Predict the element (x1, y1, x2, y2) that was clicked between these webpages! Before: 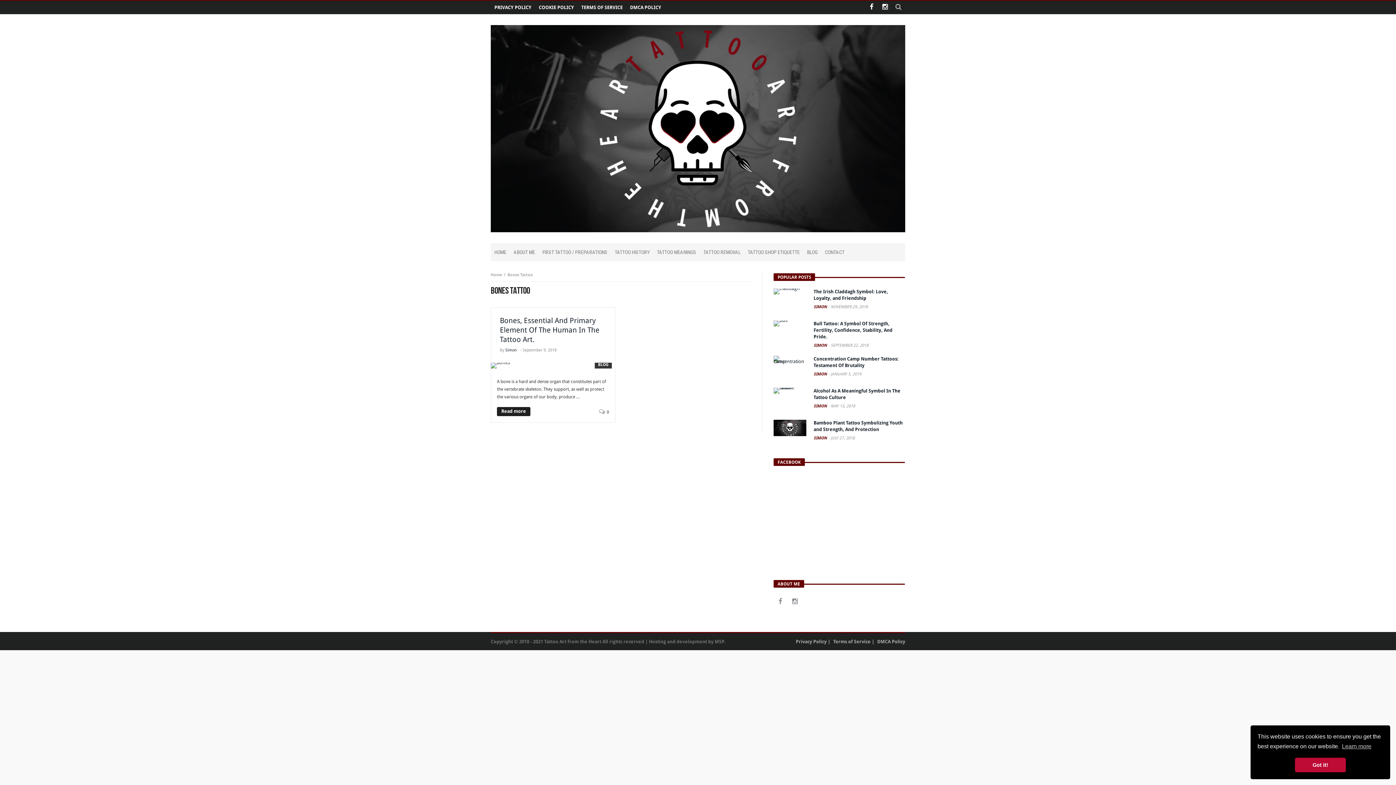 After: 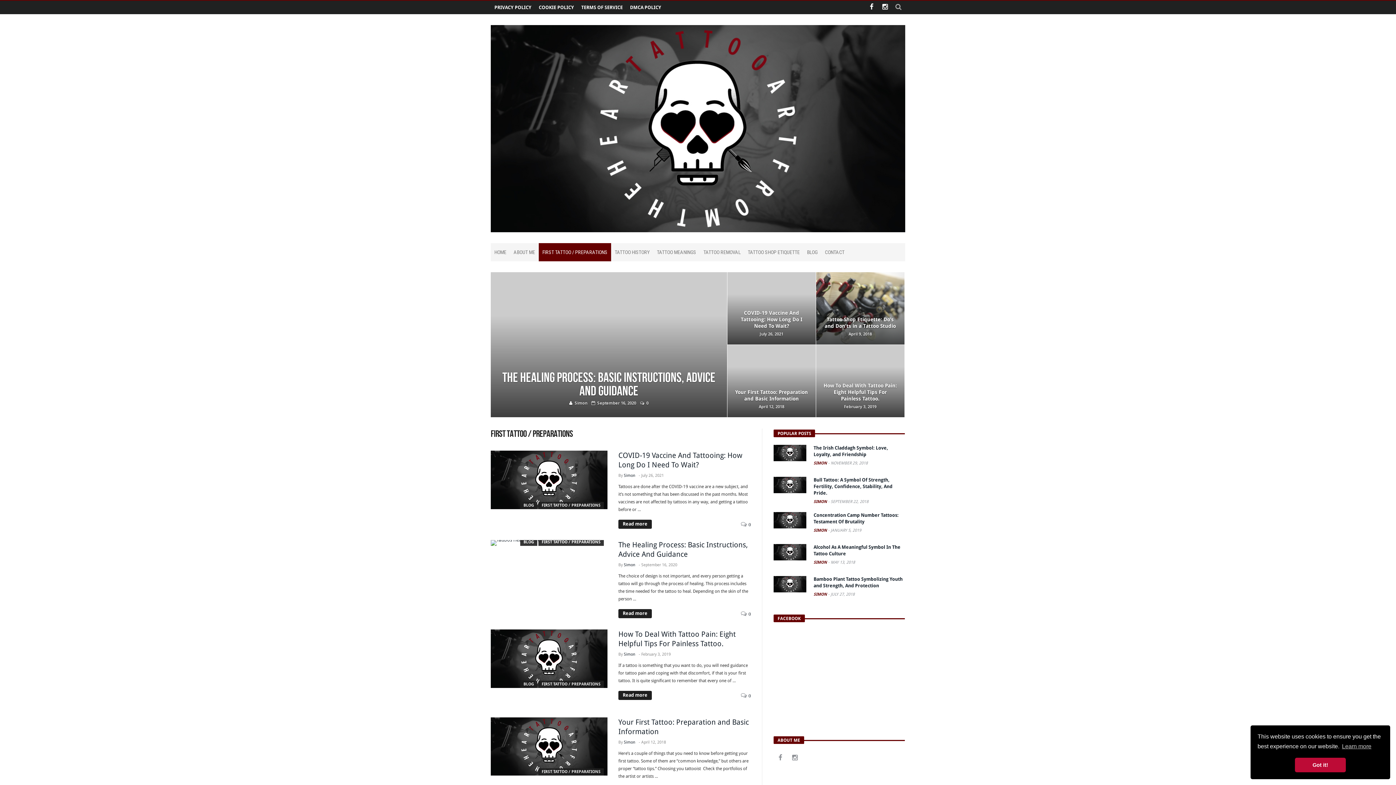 Action: label: FIRST TATTOO / PREPARATIONS bbox: (538, 243, 611, 261)